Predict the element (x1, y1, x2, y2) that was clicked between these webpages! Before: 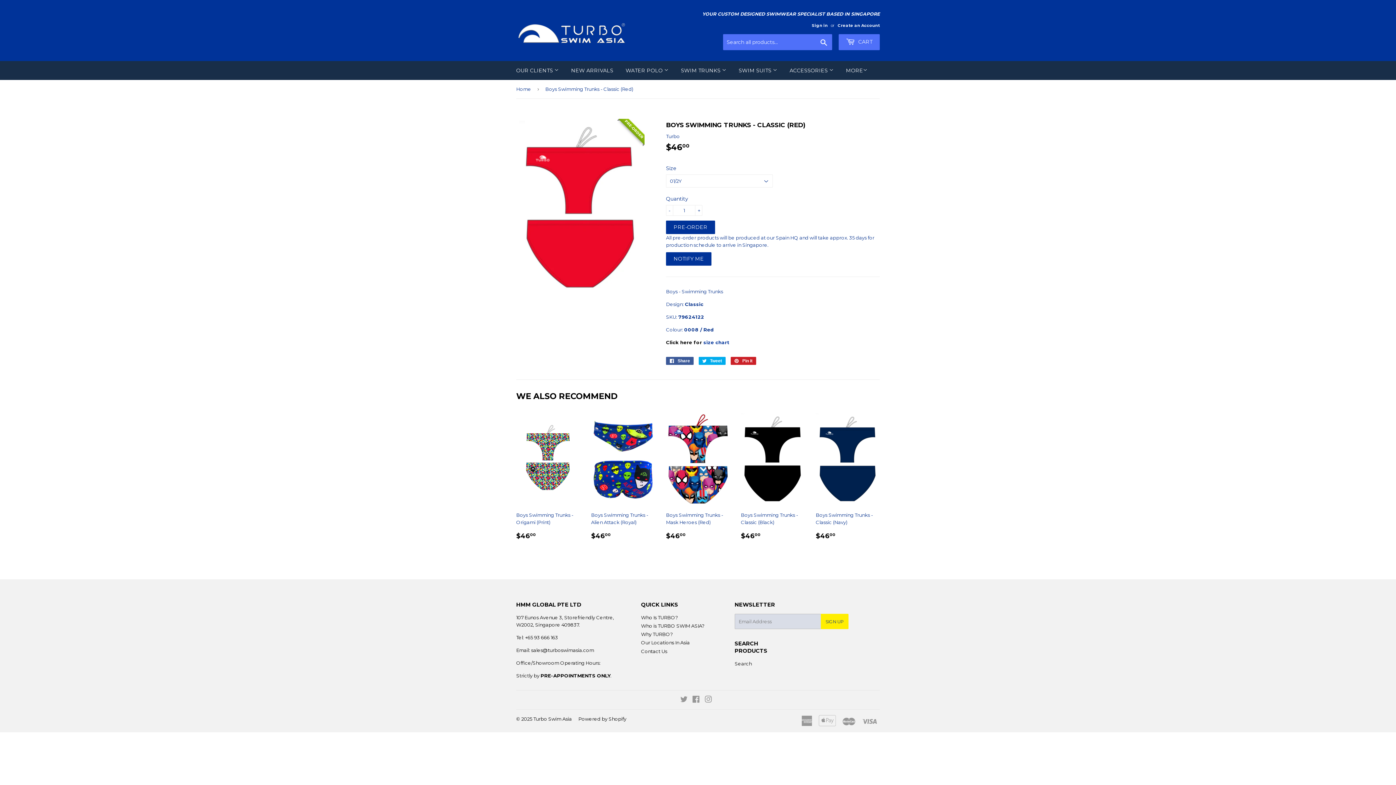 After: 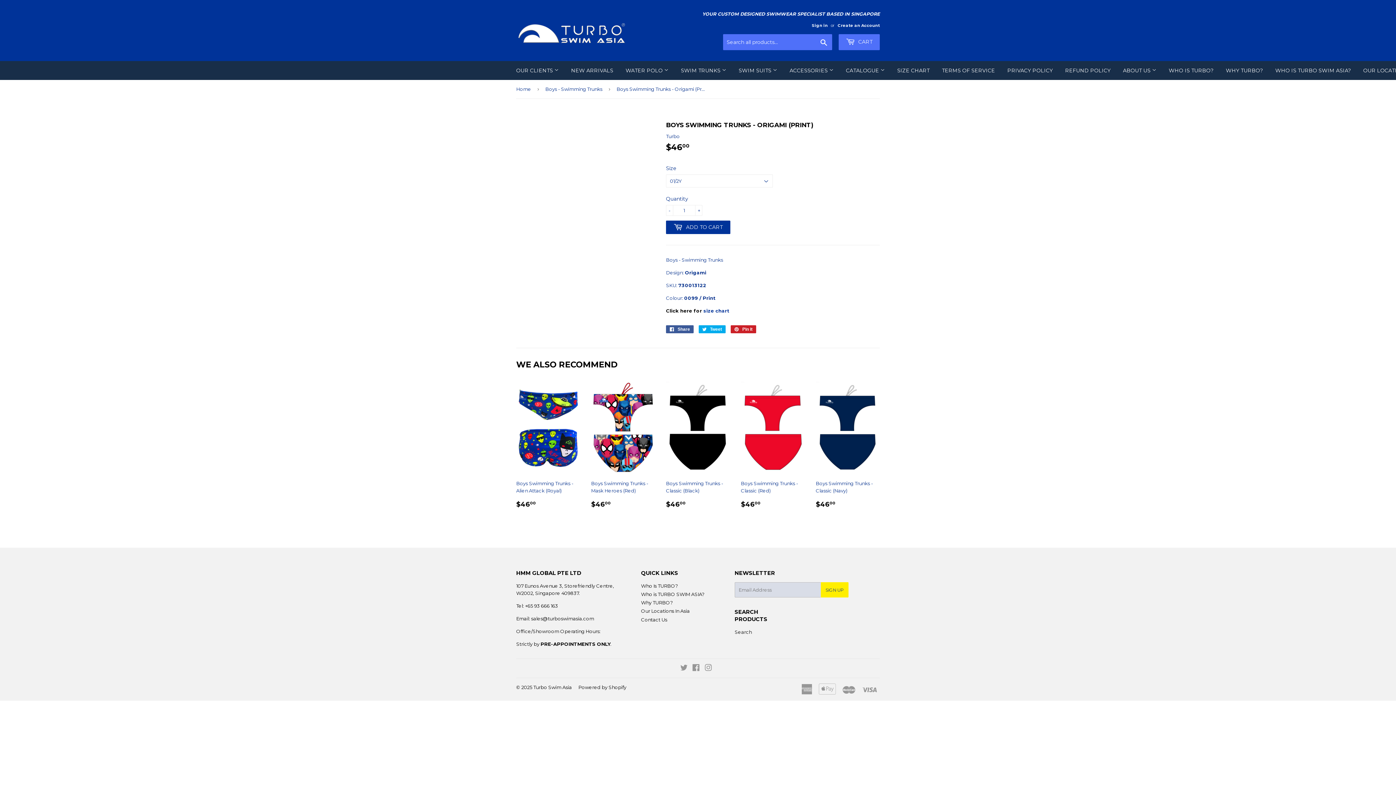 Action: bbox: (516, 412, 580, 546) label: Boys Swimming Trunks - Origami (Print)

REGULAR PRICE
$4600
$46.00